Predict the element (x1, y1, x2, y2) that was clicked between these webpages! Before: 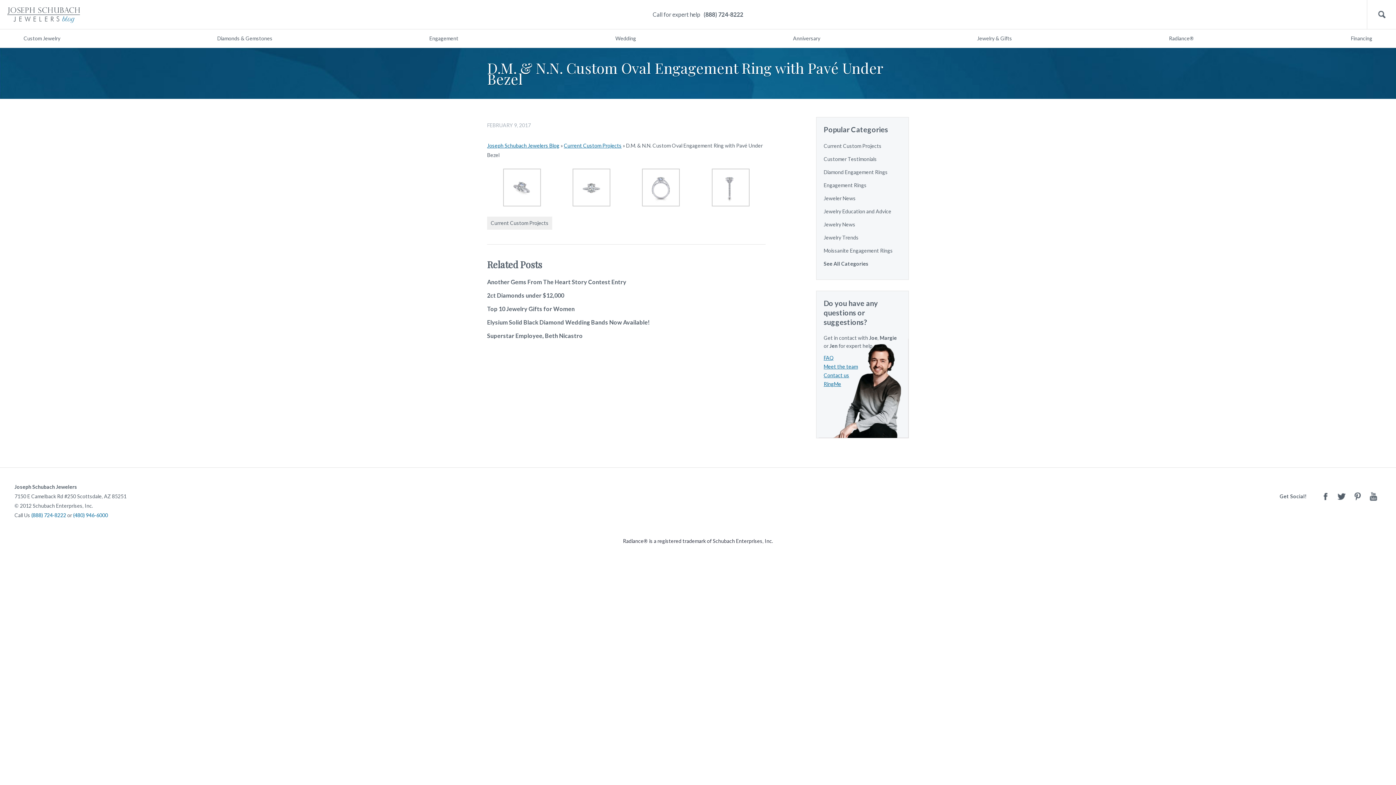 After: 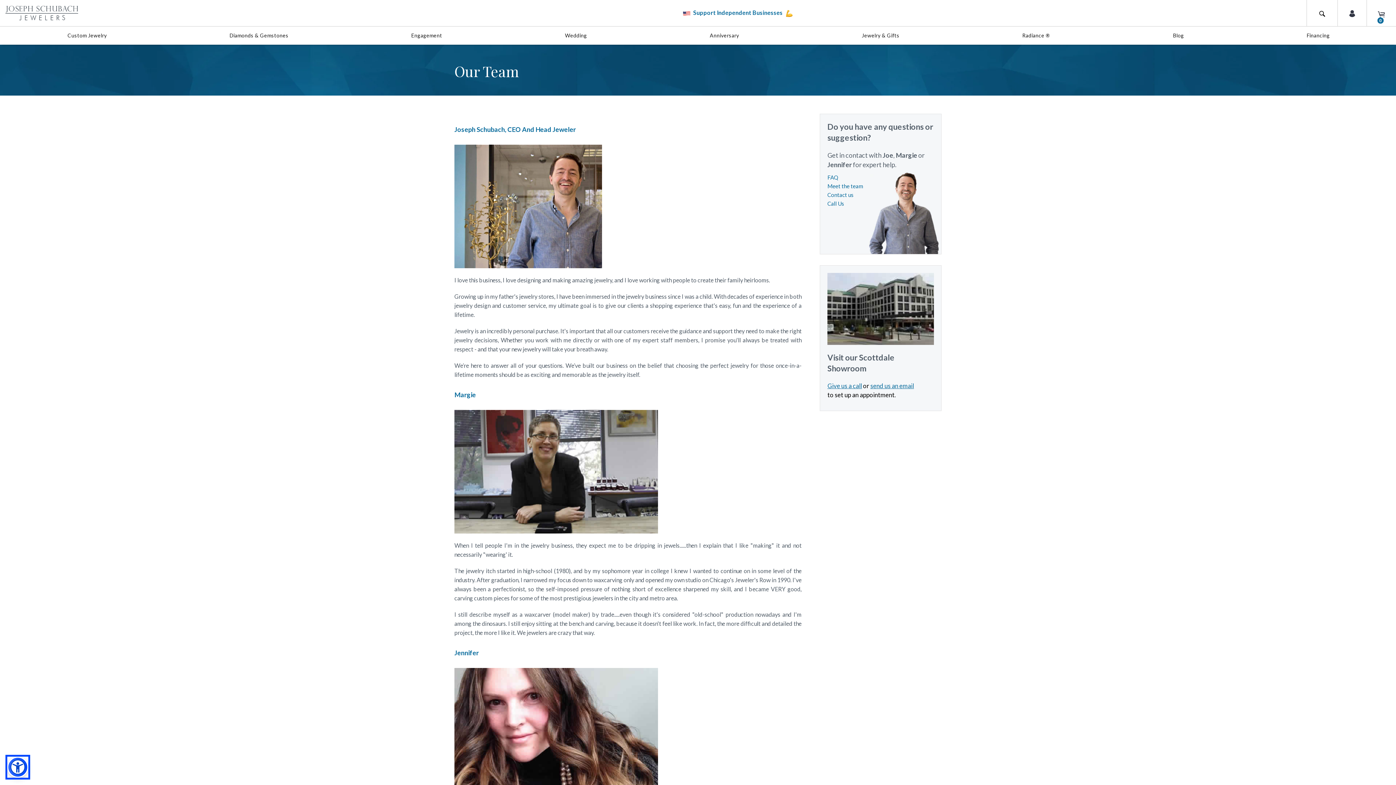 Action: label: Meet the team bbox: (823, 363, 858, 369)